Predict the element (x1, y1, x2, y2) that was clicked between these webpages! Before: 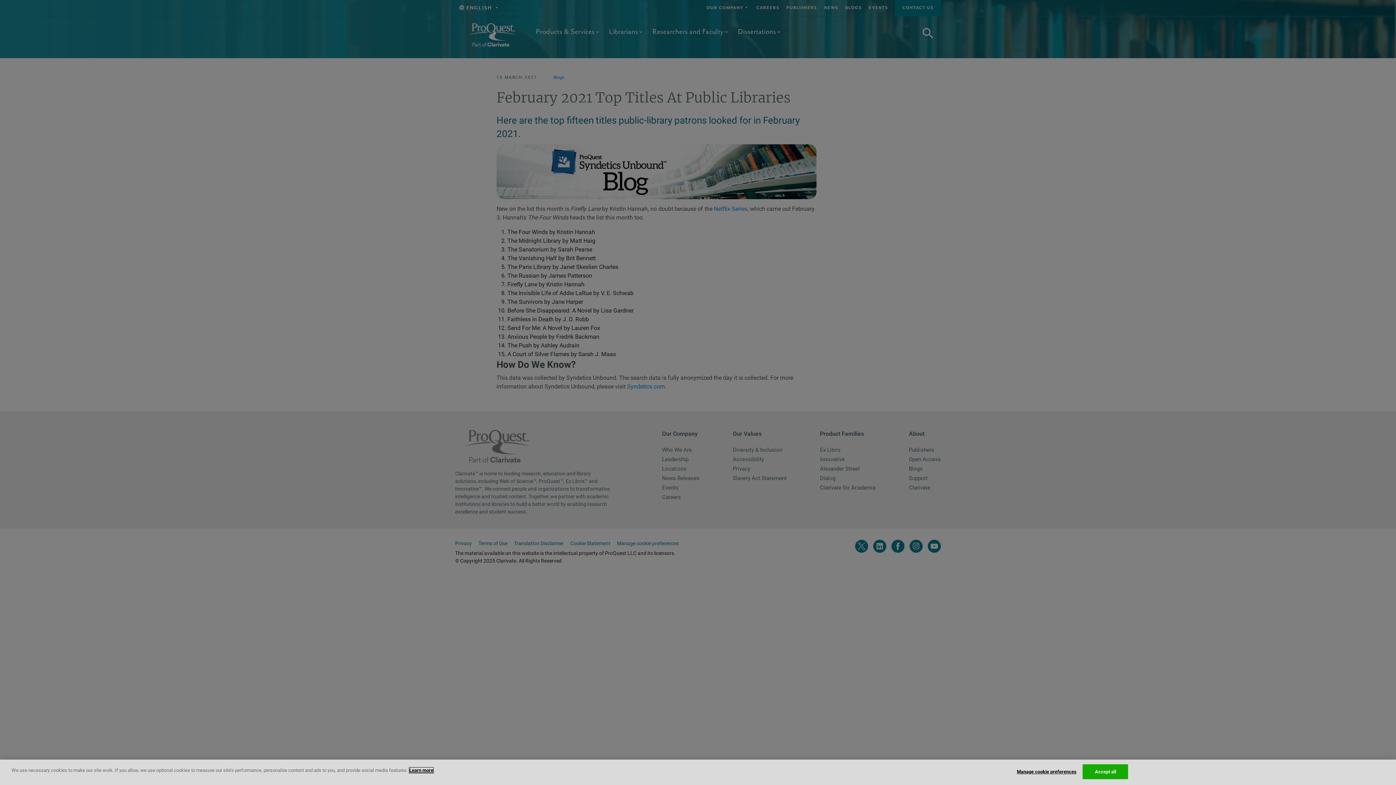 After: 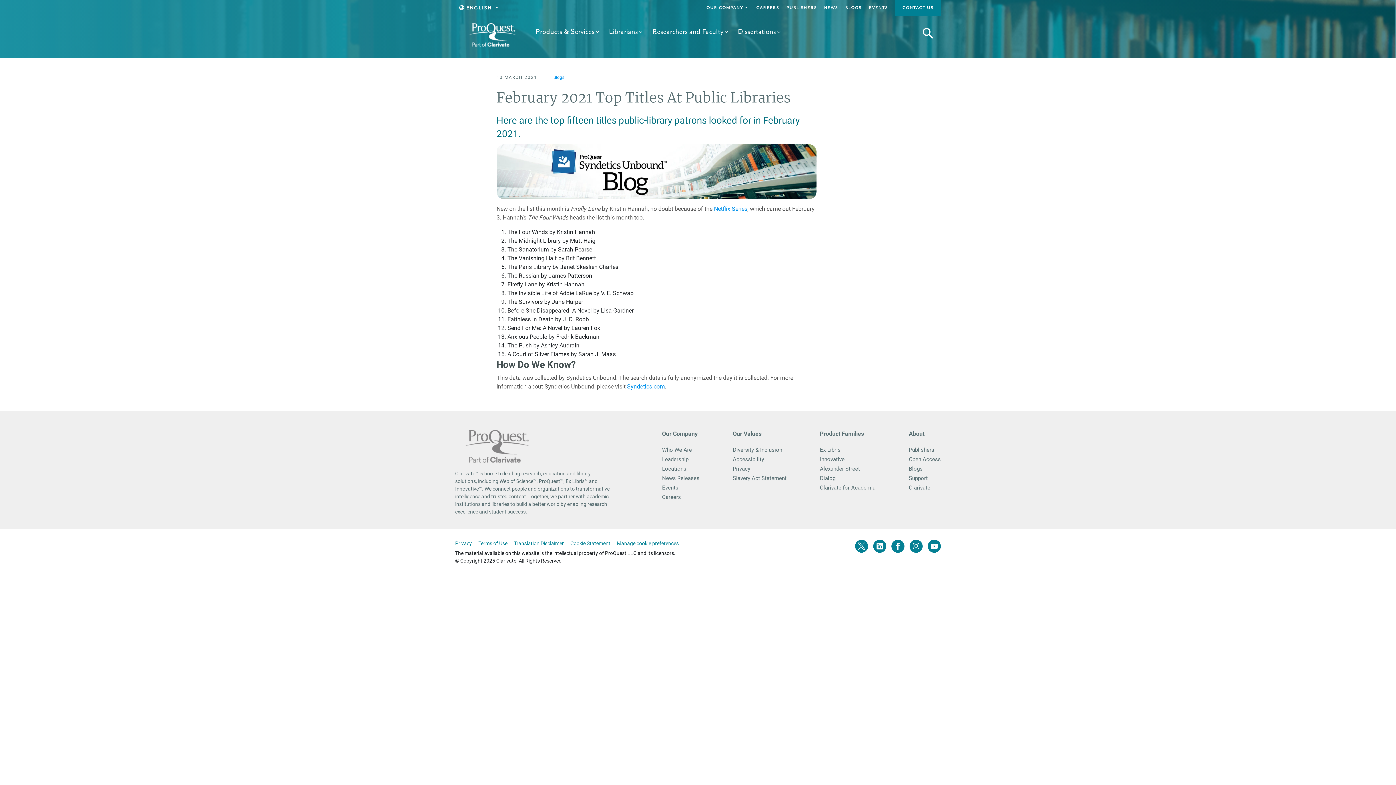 Action: bbox: (1083, 764, 1128, 779) label: Accept all